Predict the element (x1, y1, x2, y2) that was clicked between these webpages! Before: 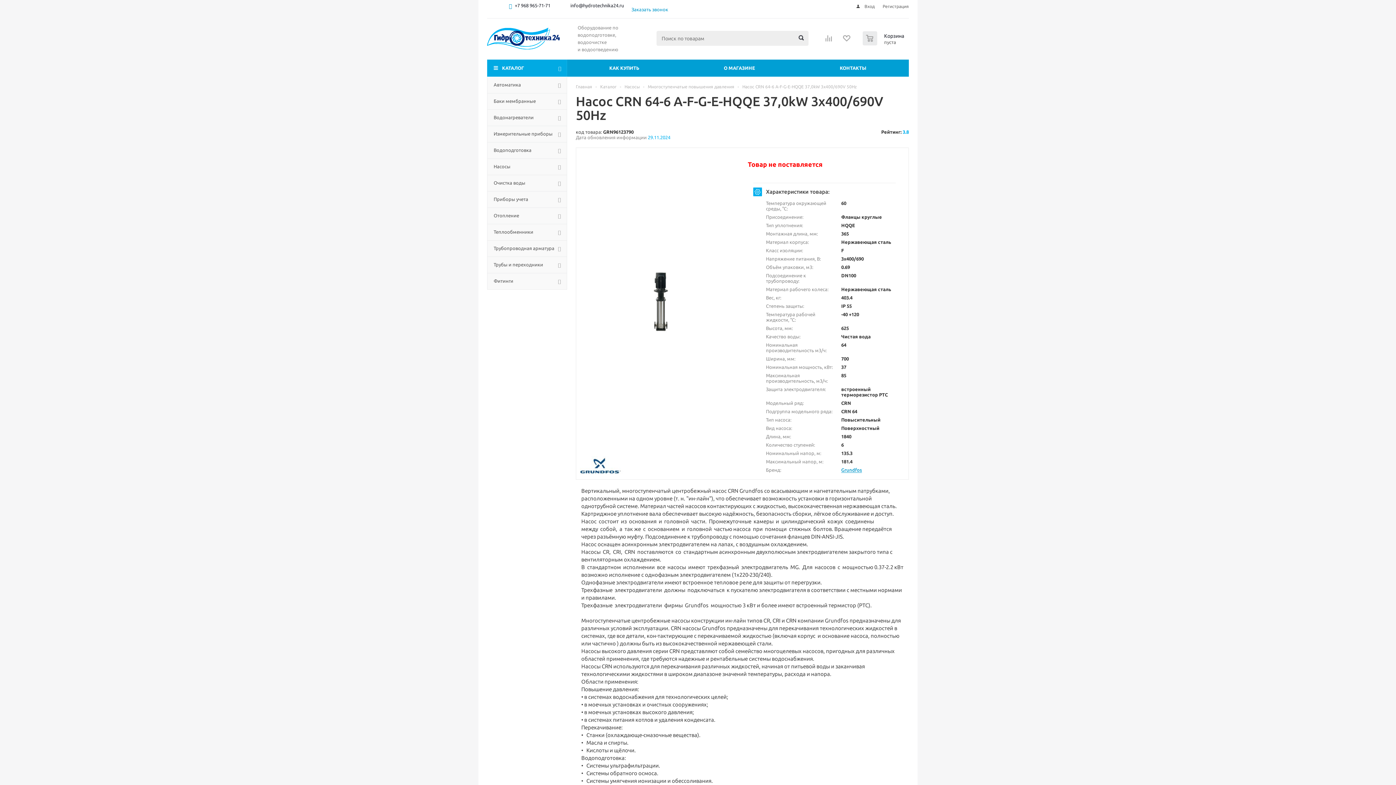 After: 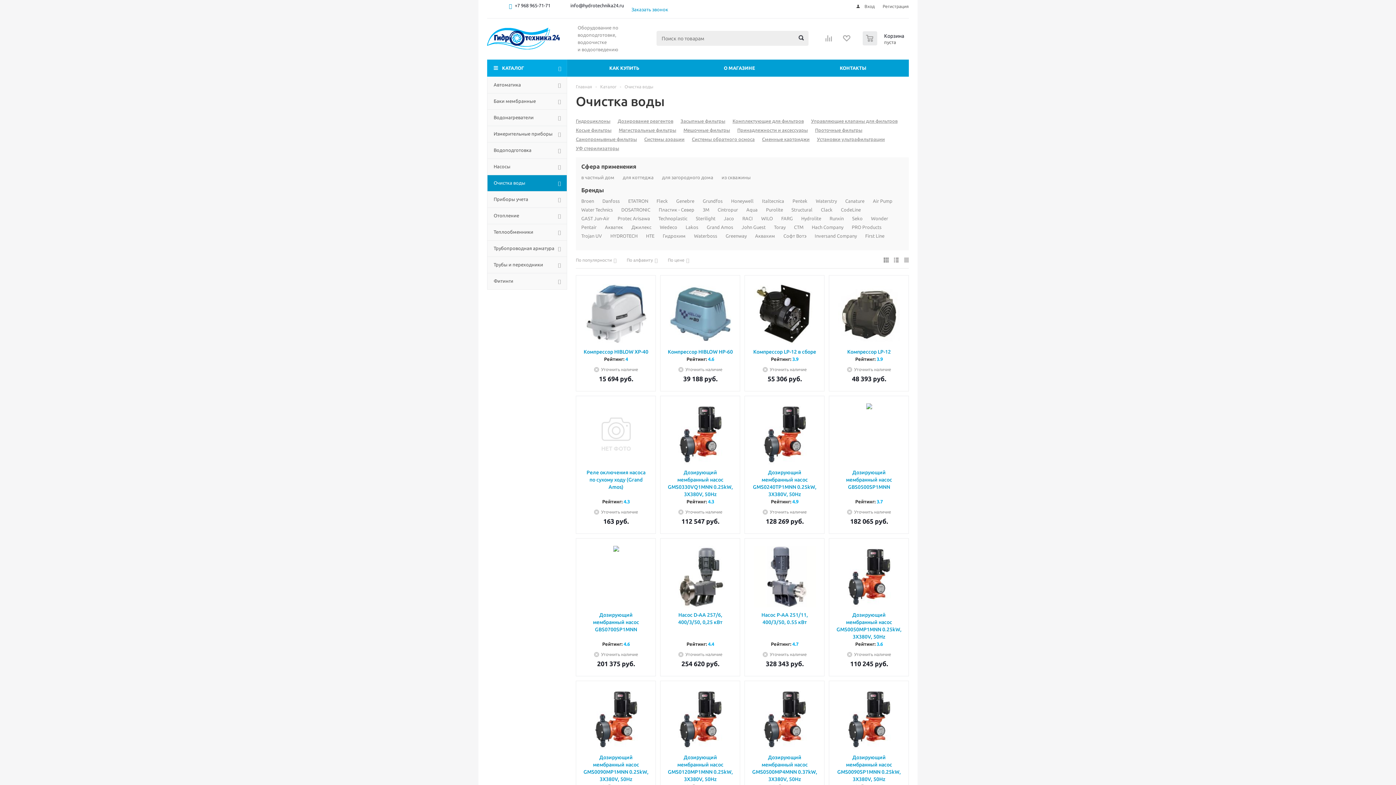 Action: label: Очистка воды bbox: (487, 174, 567, 191)